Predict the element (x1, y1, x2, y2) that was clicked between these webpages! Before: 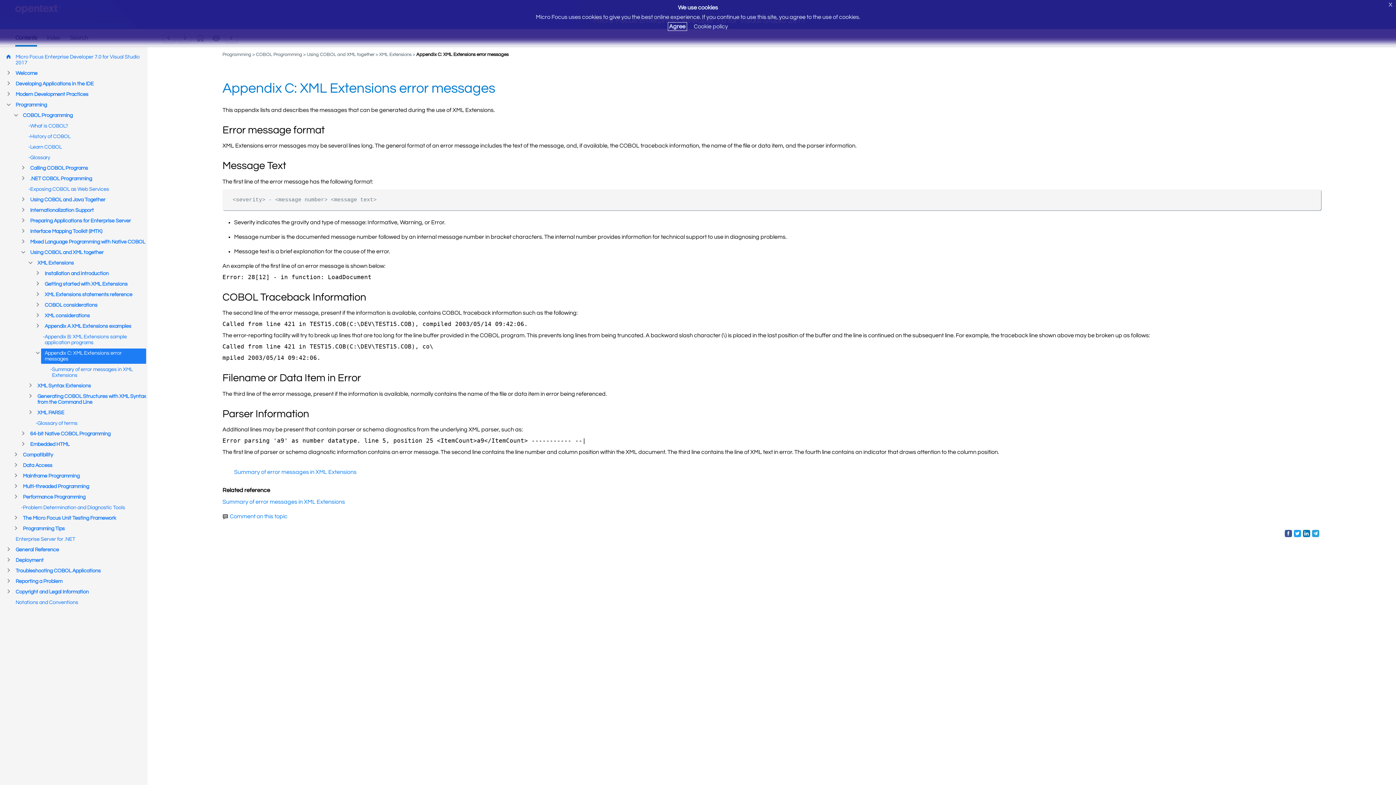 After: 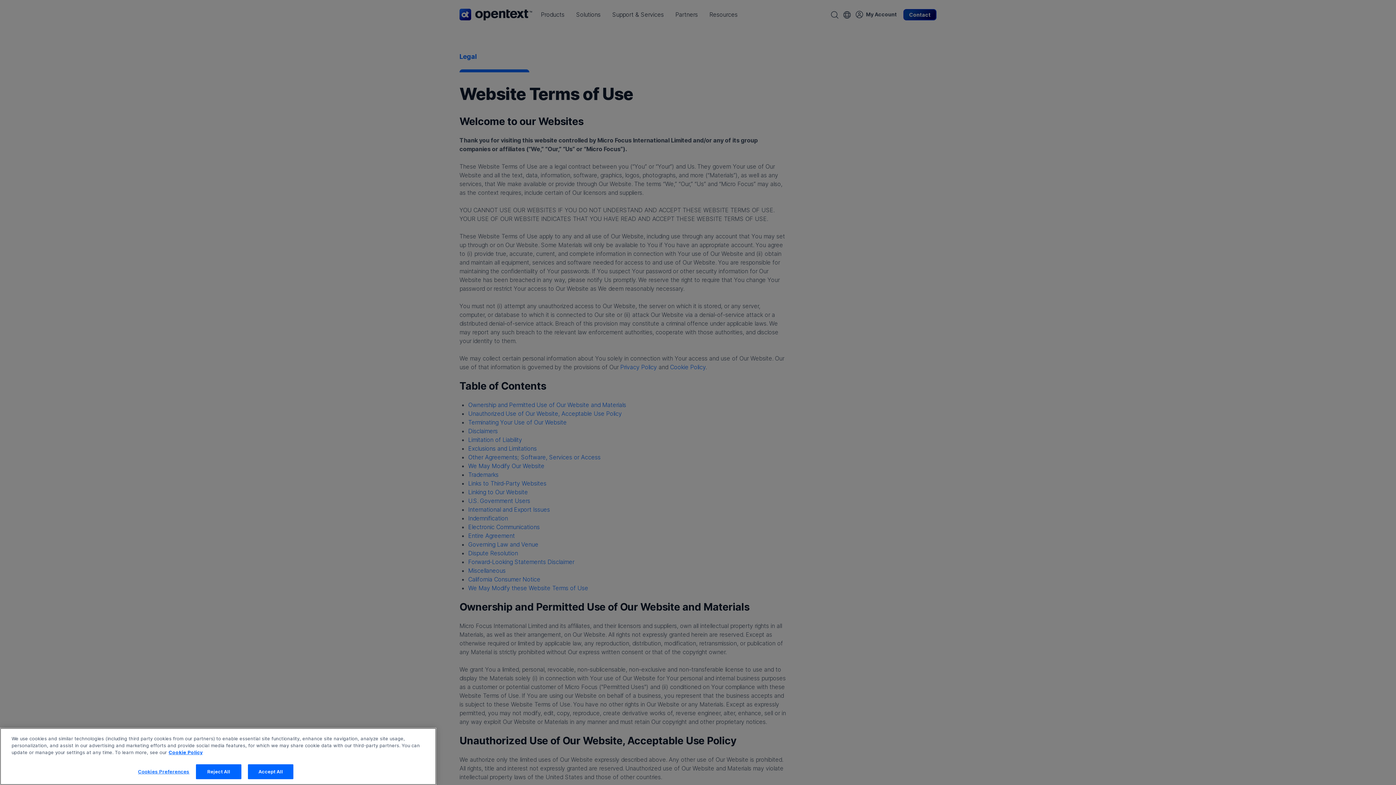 Action: label: Cookie policy bbox: (694, 23, 728, 29)